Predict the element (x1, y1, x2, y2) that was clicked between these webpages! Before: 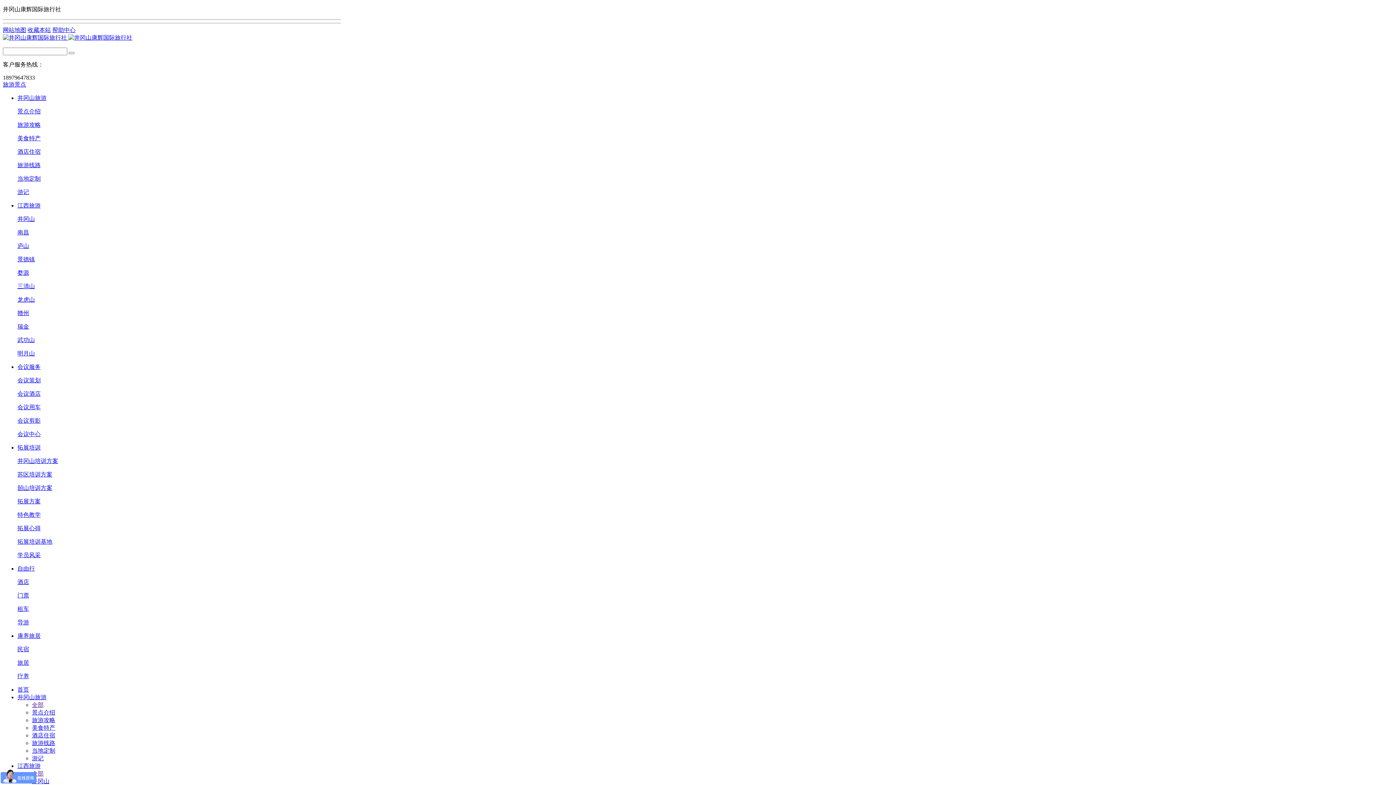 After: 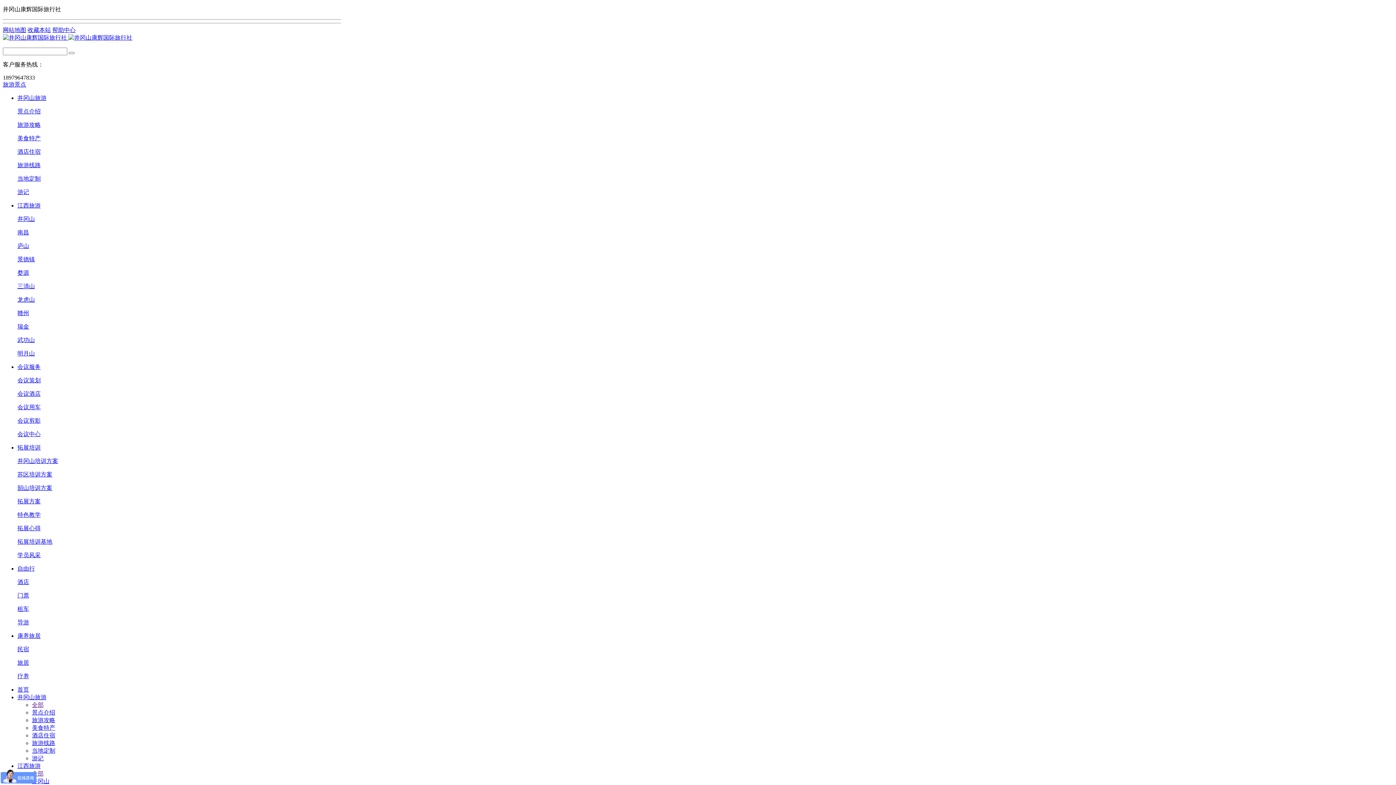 Action: bbox: (17, 94, 46, 101) label: 井冈山旅游